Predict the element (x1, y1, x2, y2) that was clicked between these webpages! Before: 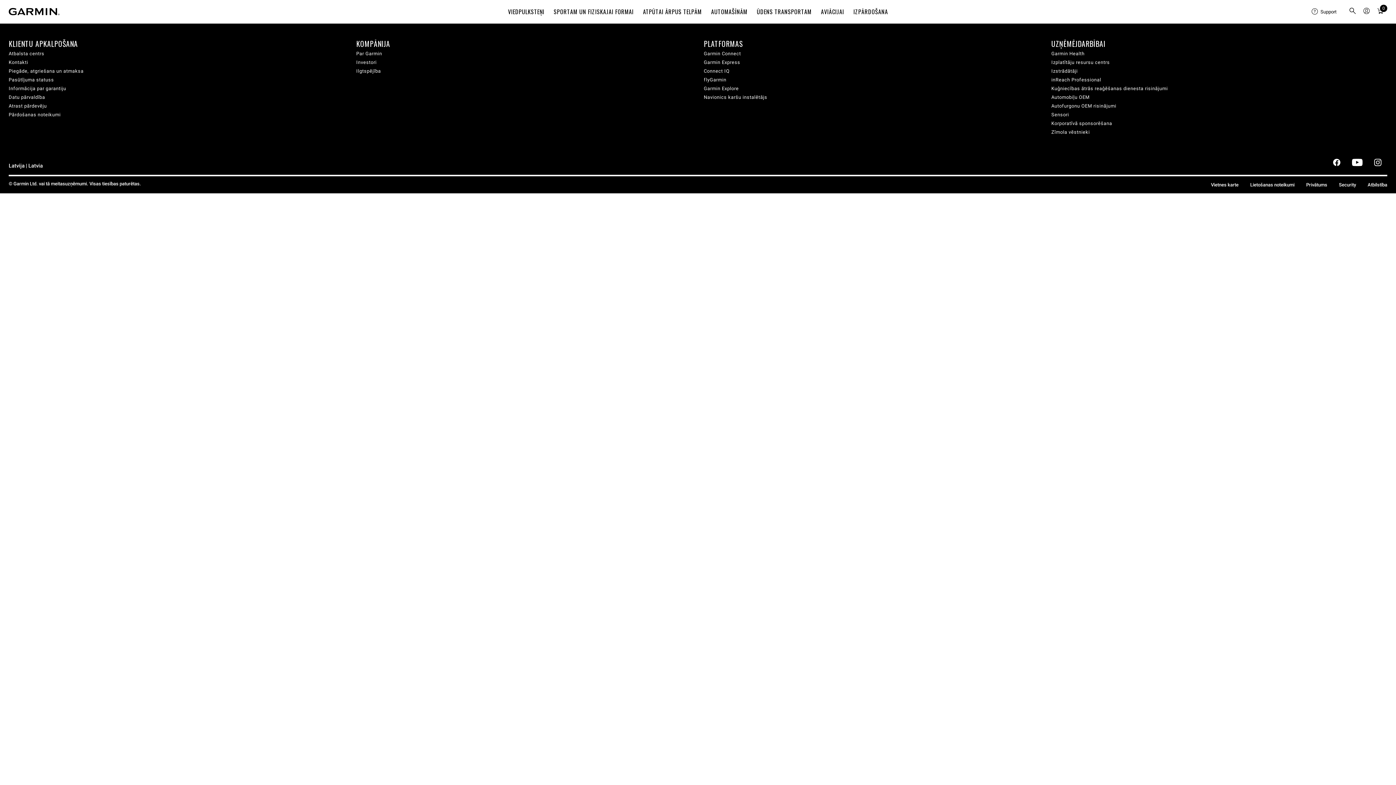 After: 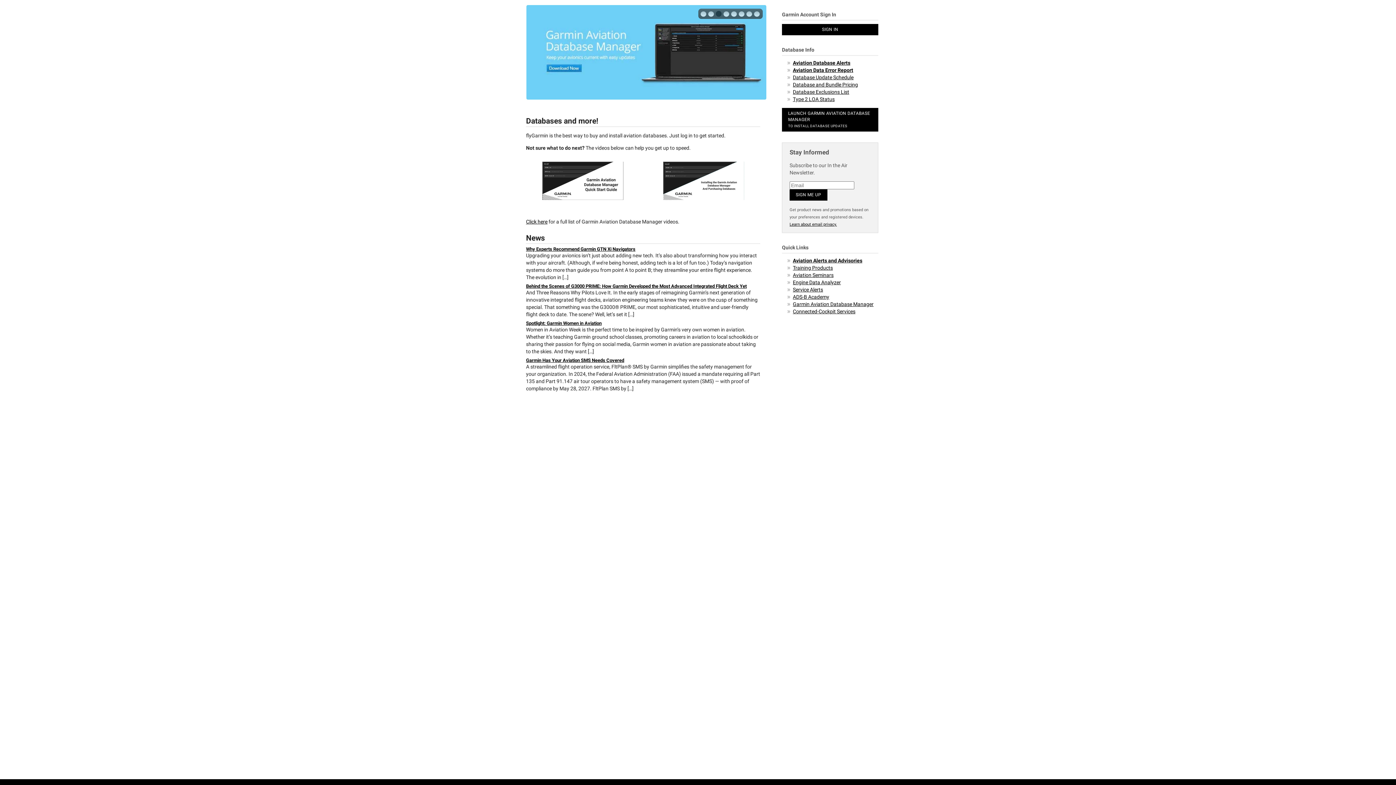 Action: bbox: (704, 75, 726, 84) label: flyGarmin